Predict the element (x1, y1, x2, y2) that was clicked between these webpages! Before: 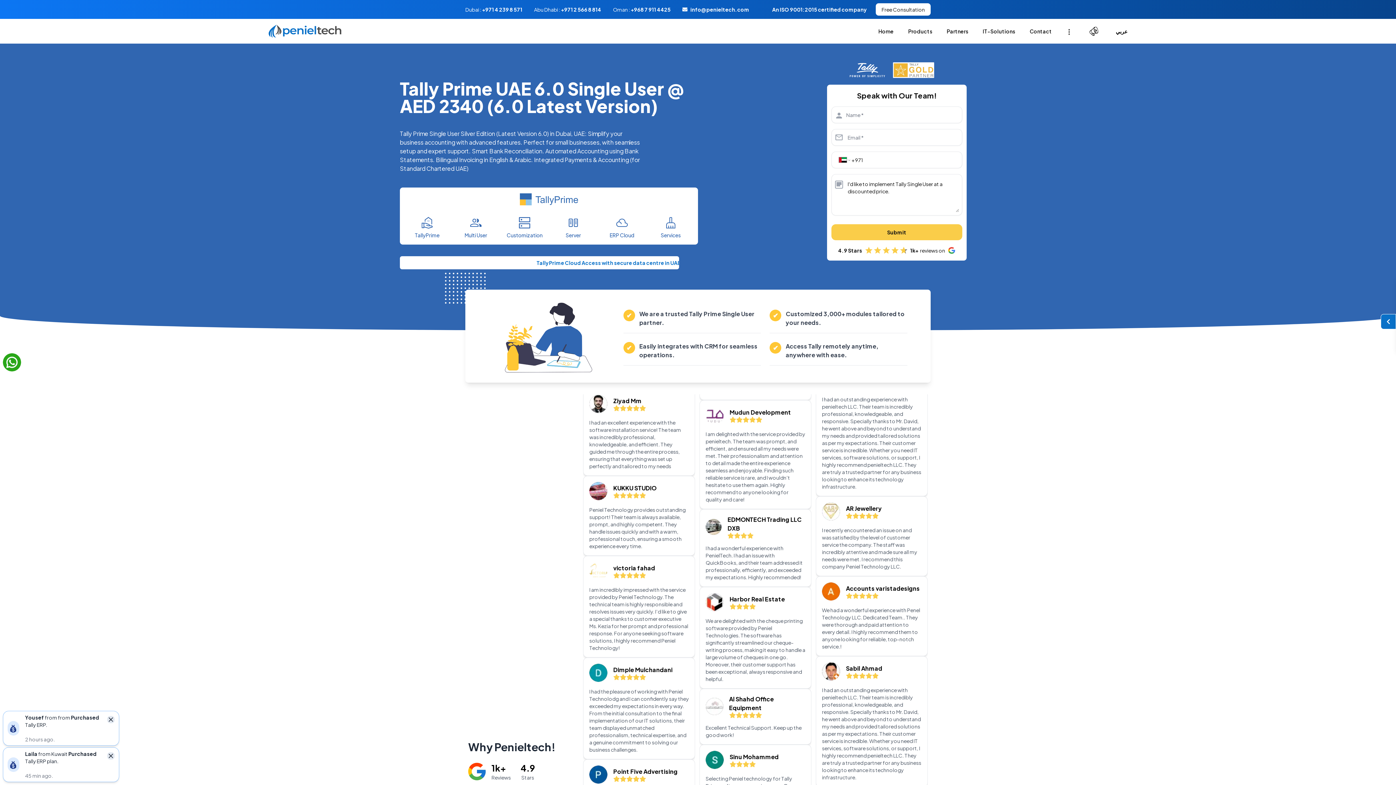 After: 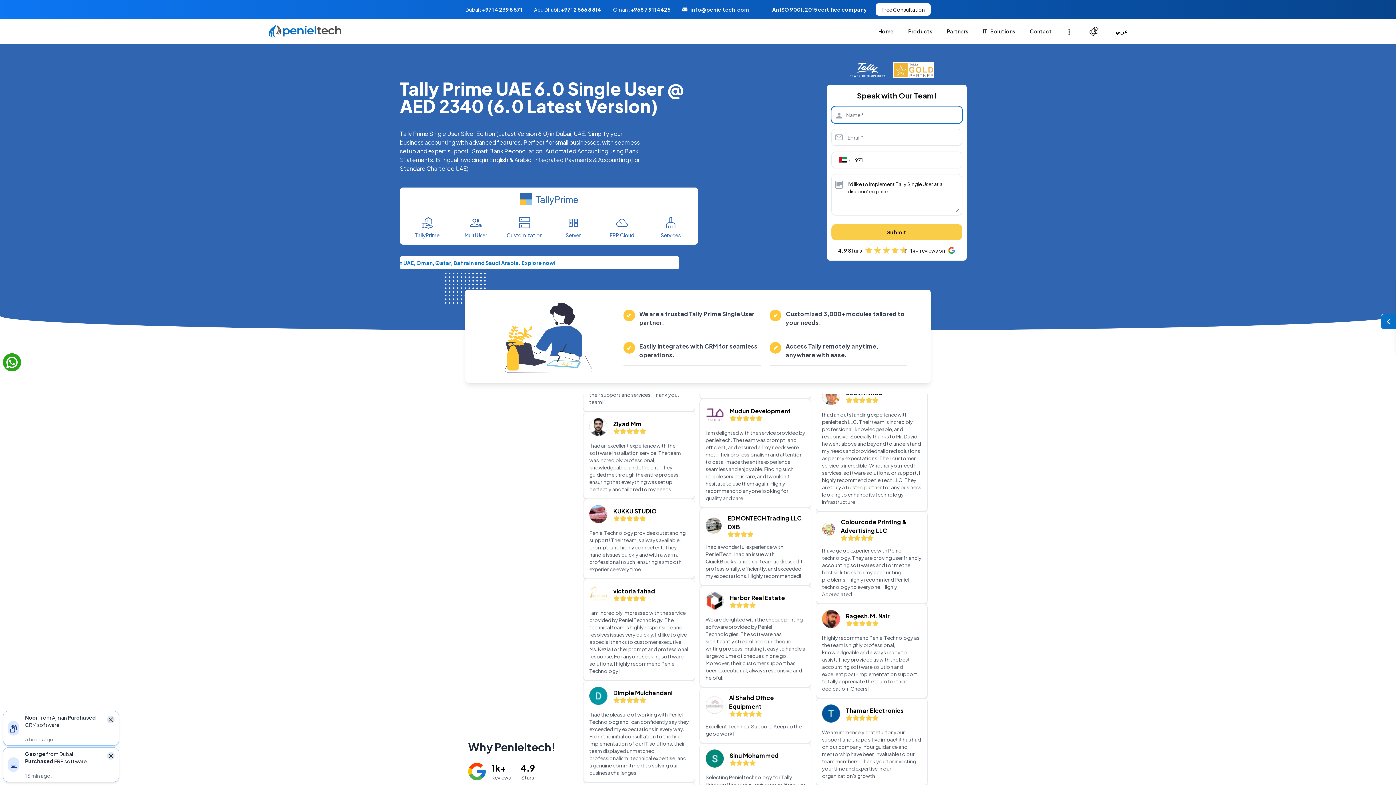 Action: label: Submit bbox: (831, 224, 962, 240)